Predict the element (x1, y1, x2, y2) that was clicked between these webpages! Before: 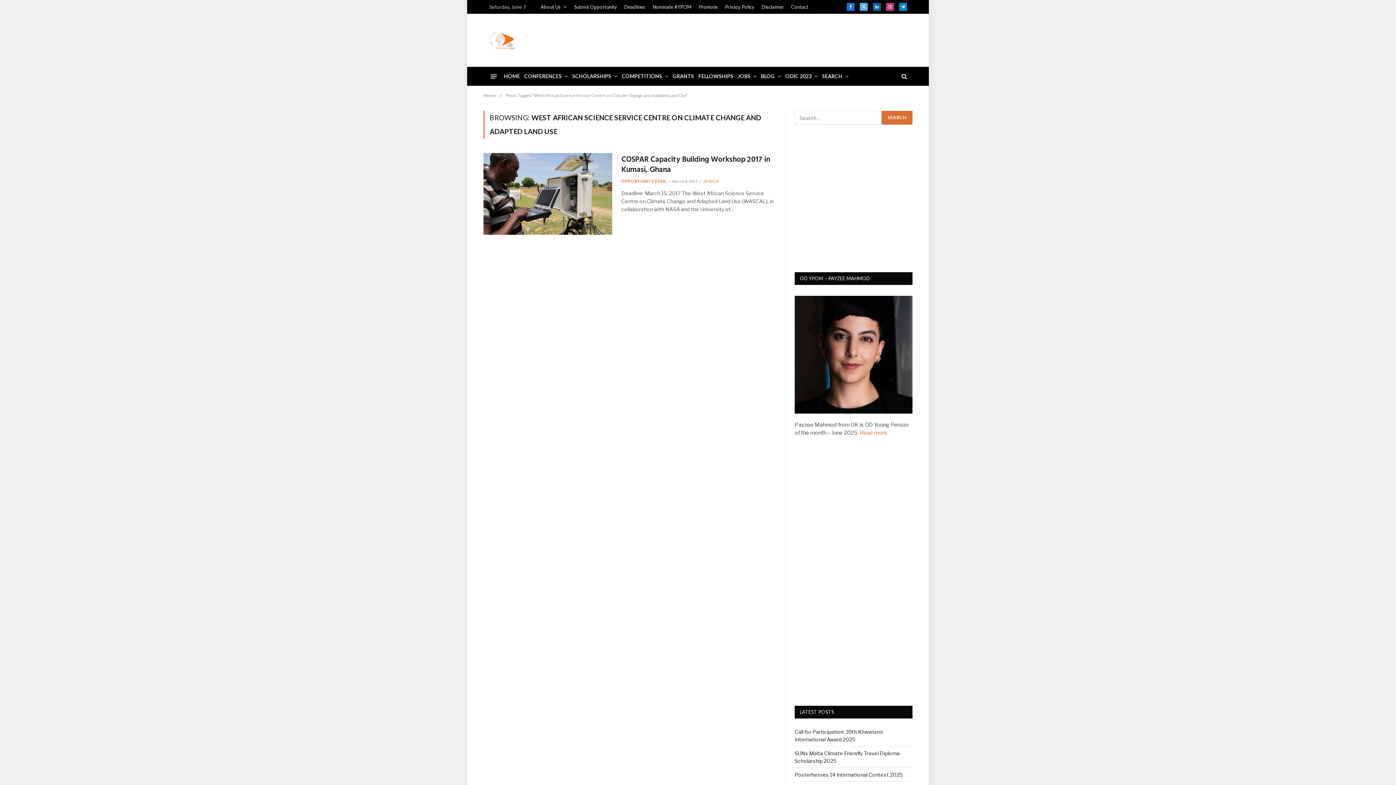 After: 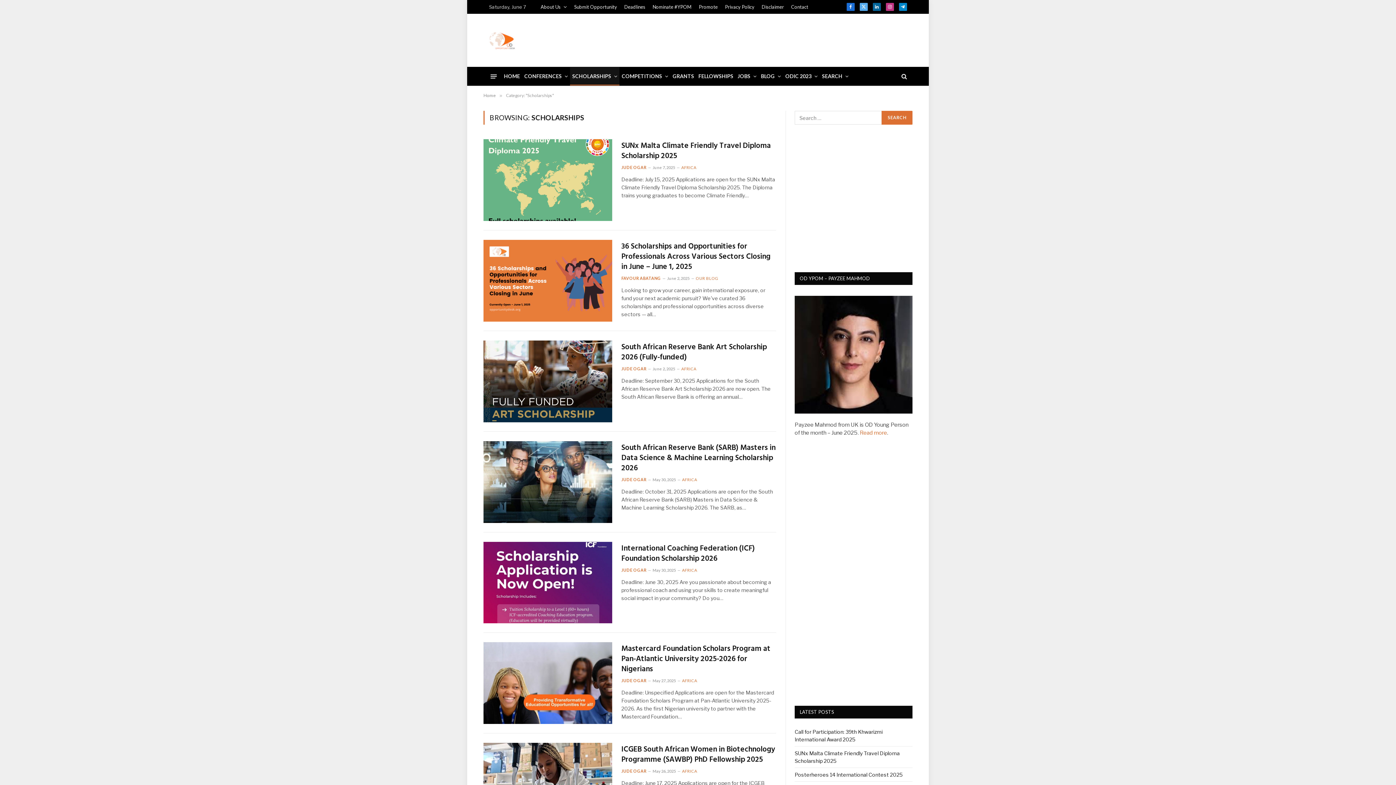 Action: label: SCHOLARSHIPS bbox: (570, 67, 619, 85)